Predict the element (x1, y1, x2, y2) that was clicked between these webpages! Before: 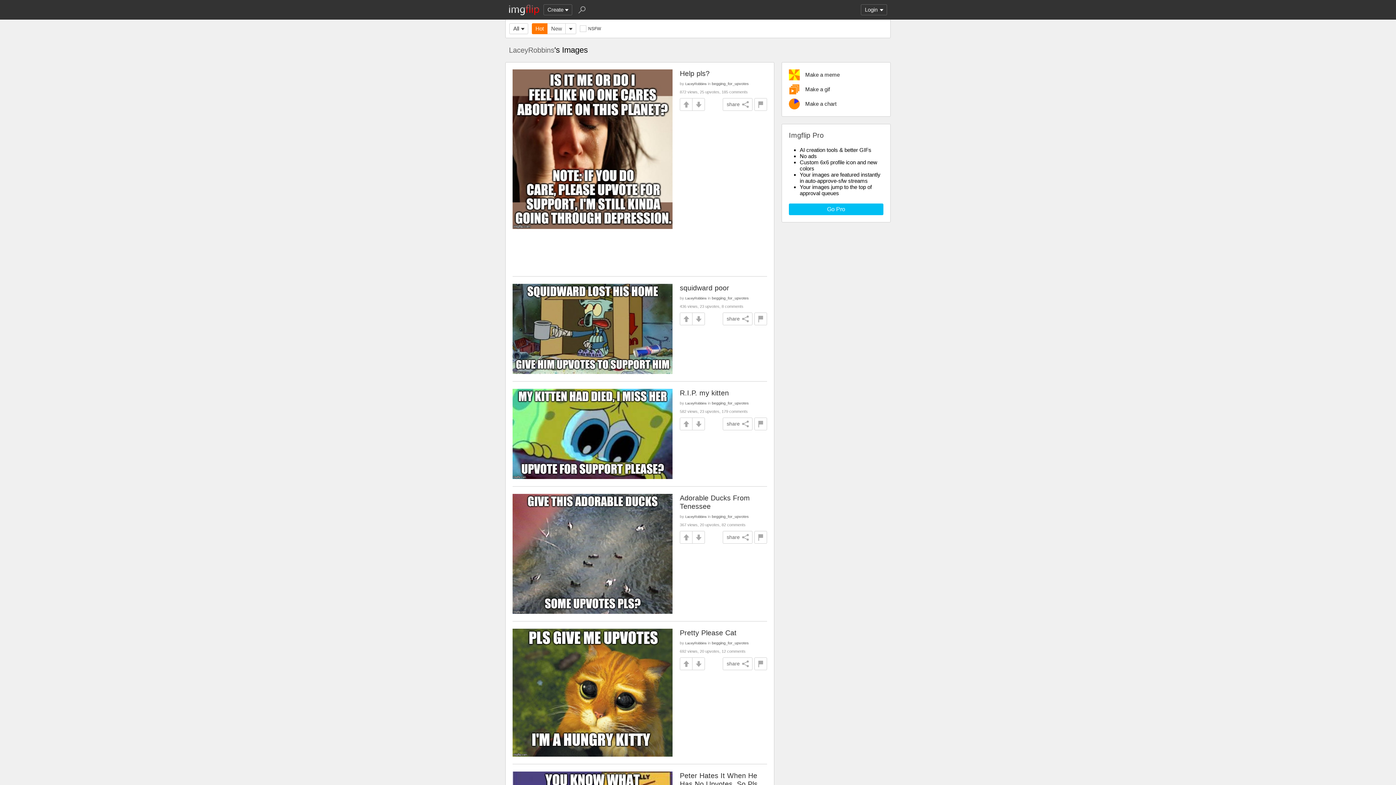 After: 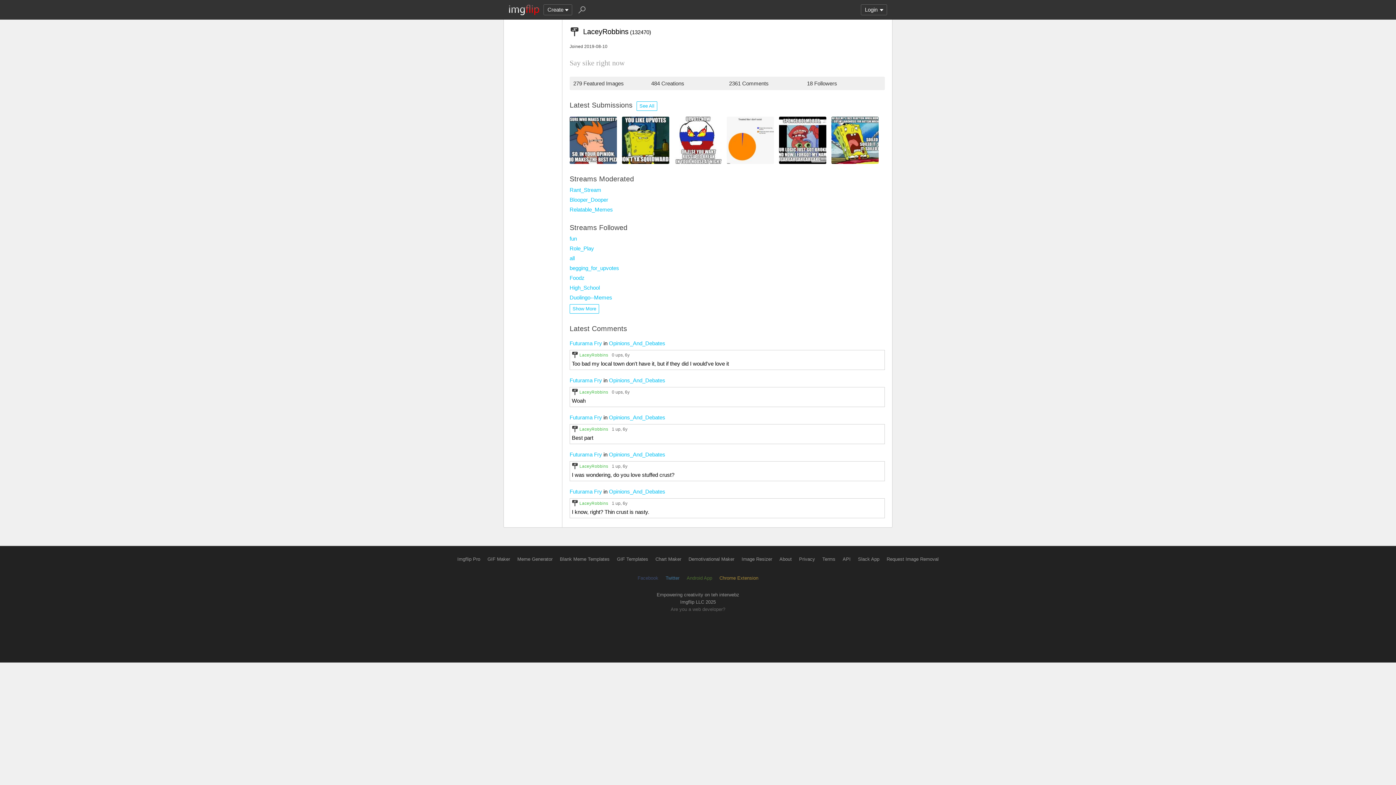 Action: bbox: (685, 81, 706, 85) label: LaceyRobbins